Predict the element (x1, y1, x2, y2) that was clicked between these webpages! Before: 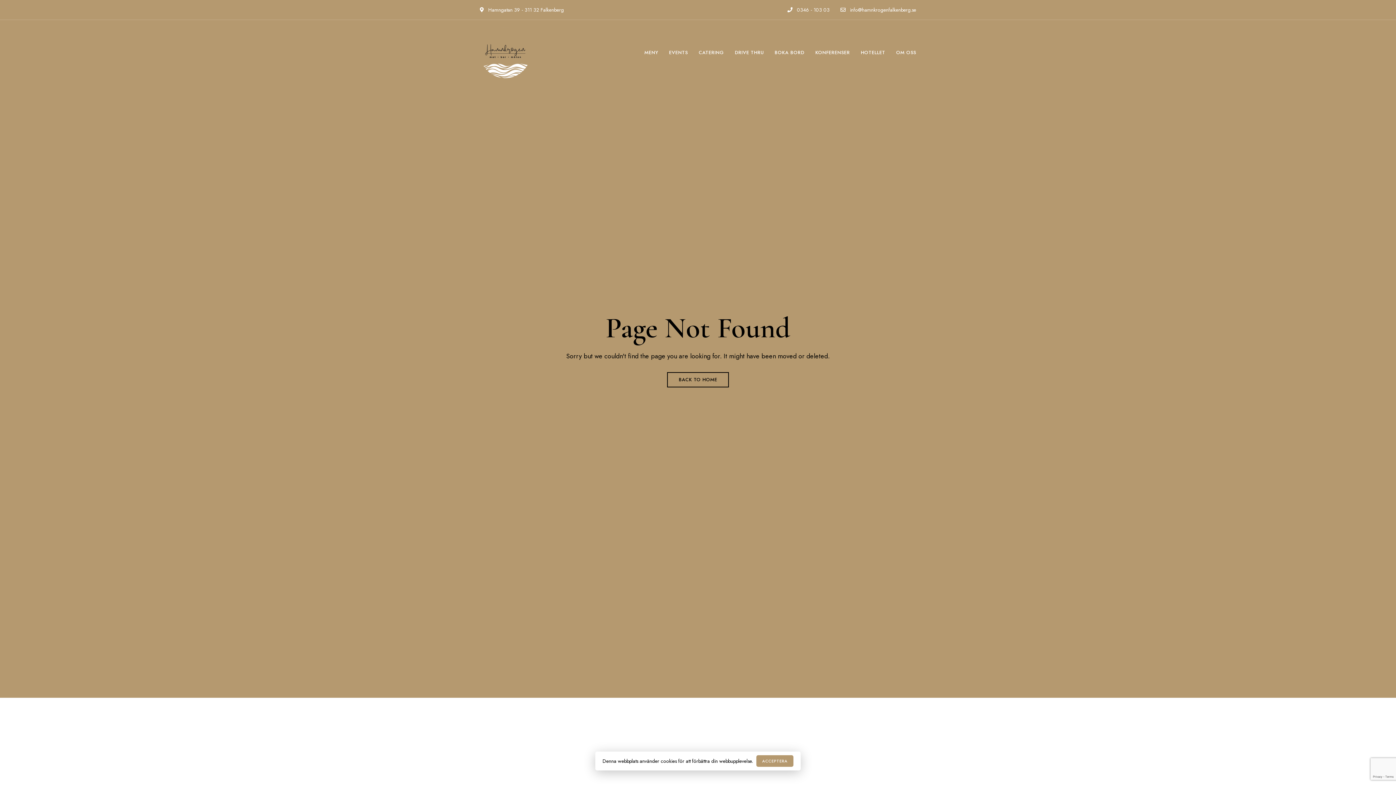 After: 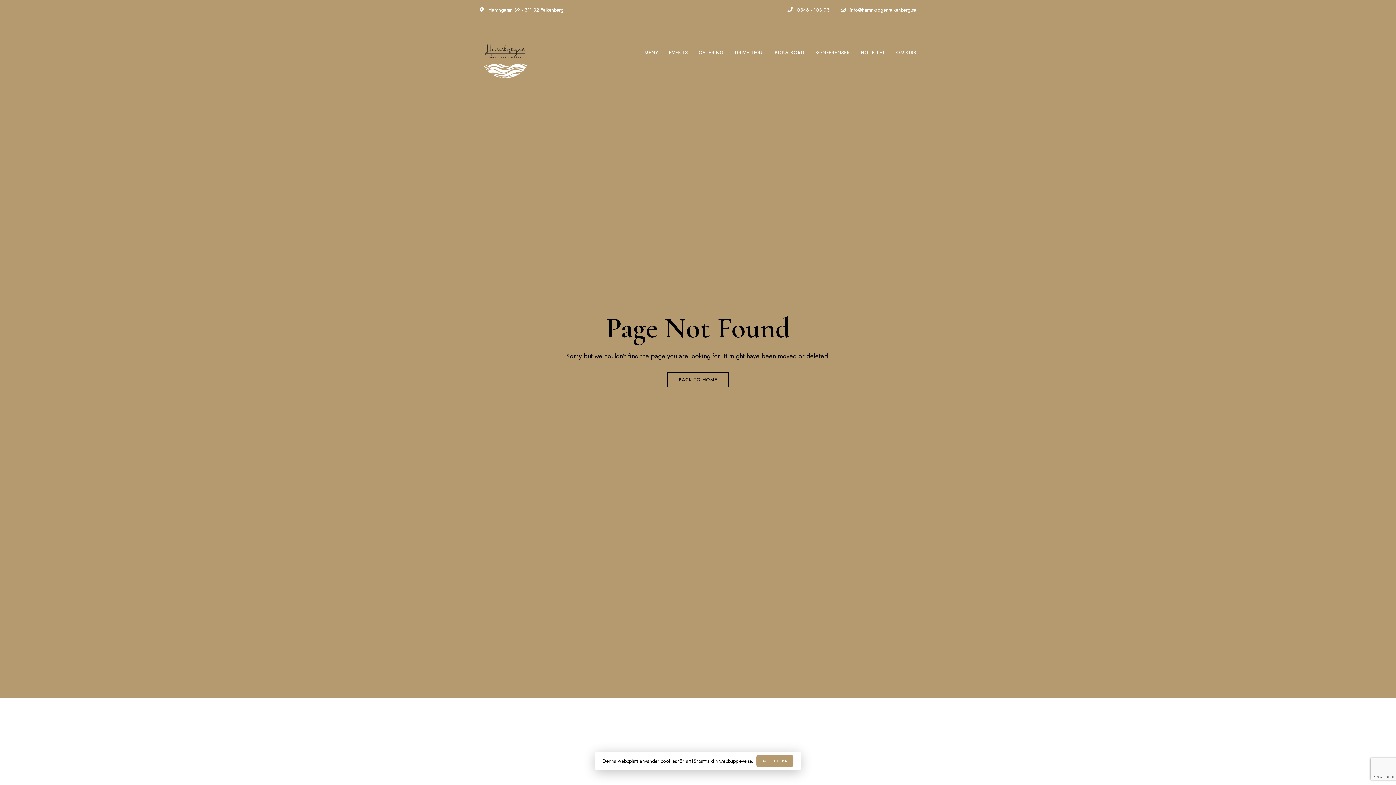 Action: label:  0346 - 103 03 bbox: (787, 6, 829, 13)